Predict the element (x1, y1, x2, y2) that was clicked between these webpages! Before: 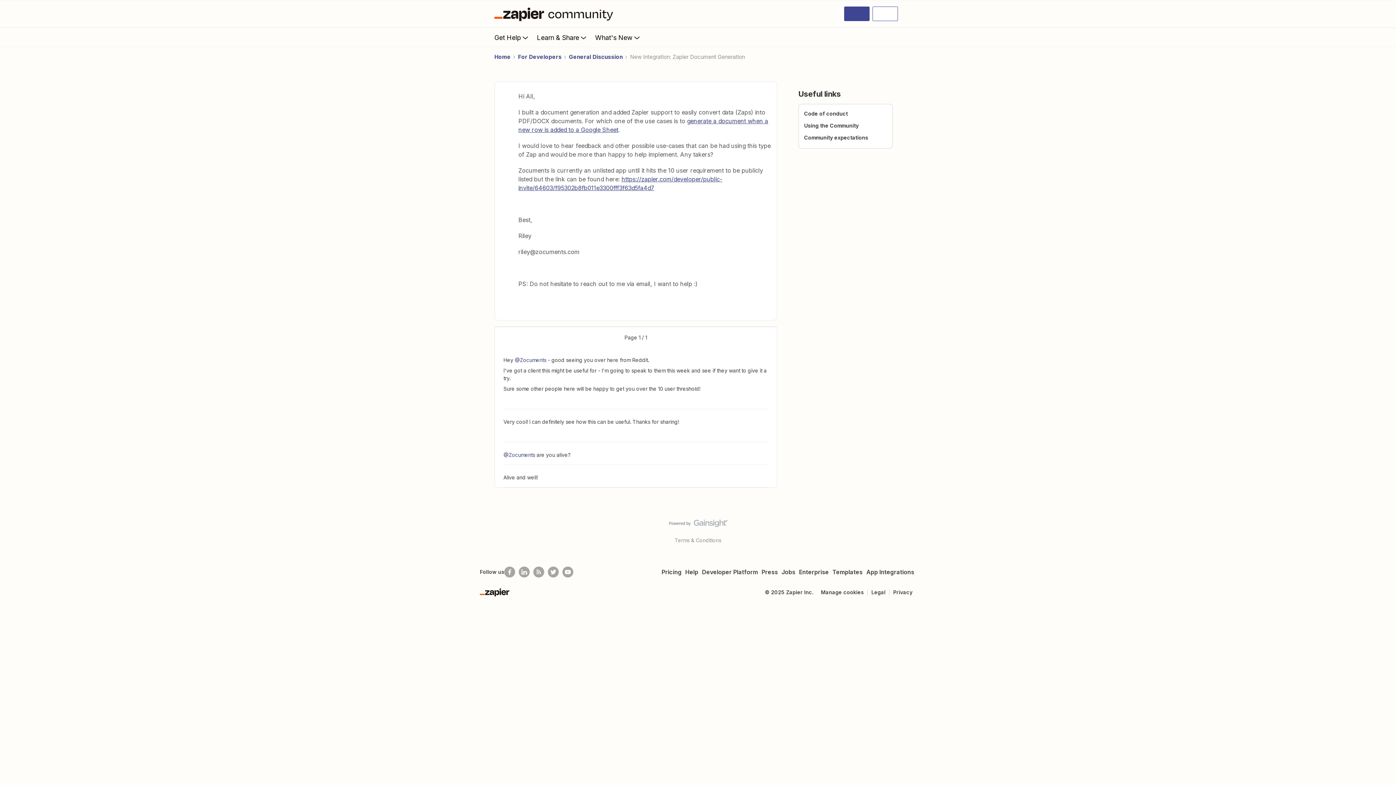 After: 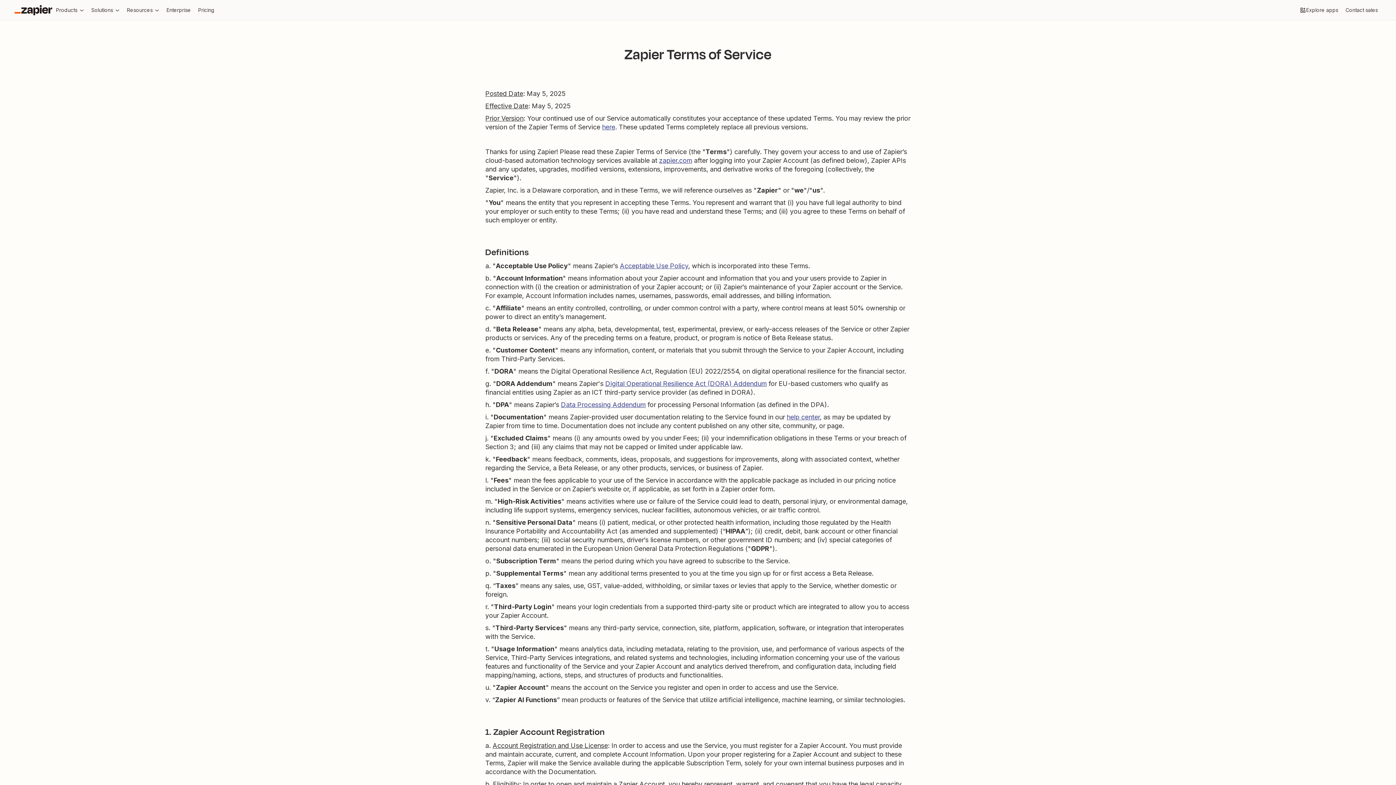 Action: label: Terms & Conditions bbox: (672, 537, 724, 543)